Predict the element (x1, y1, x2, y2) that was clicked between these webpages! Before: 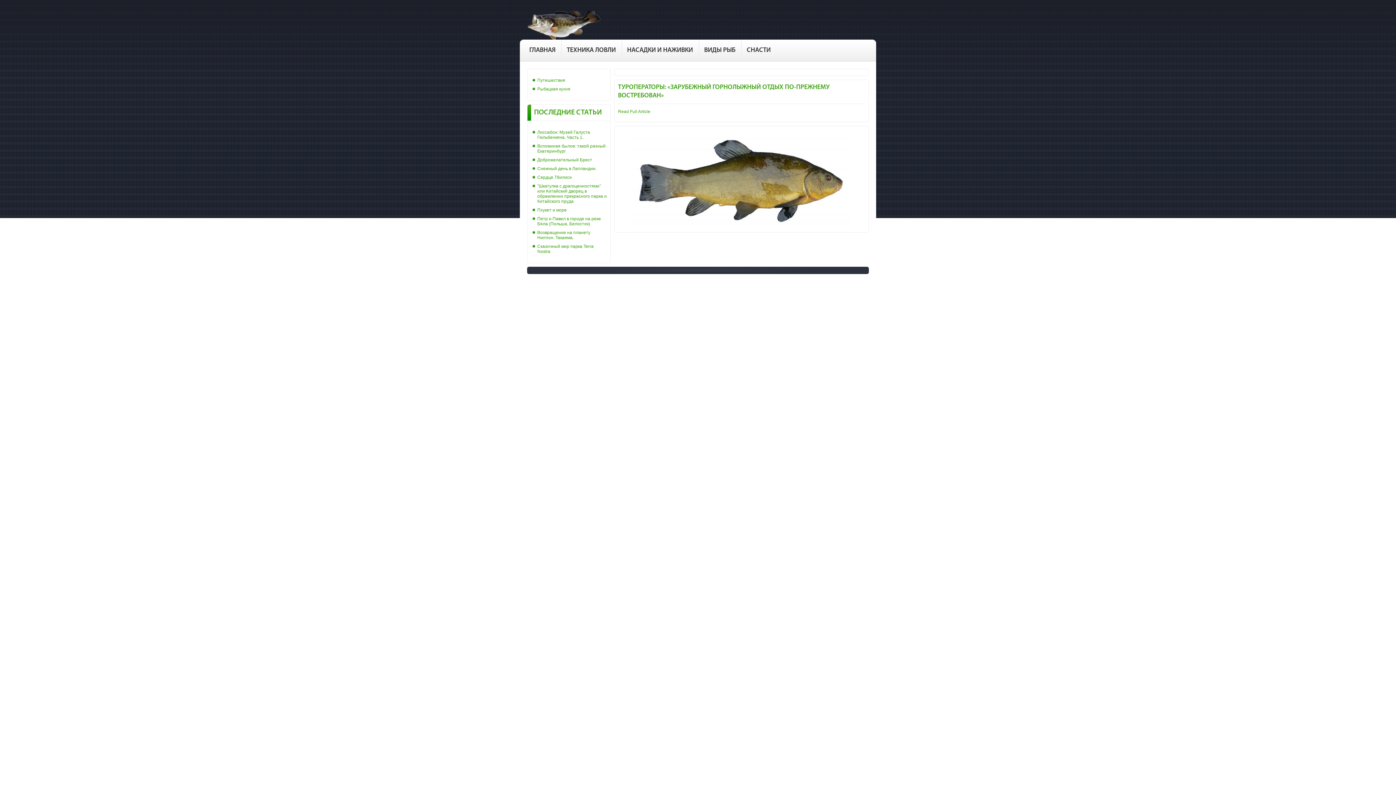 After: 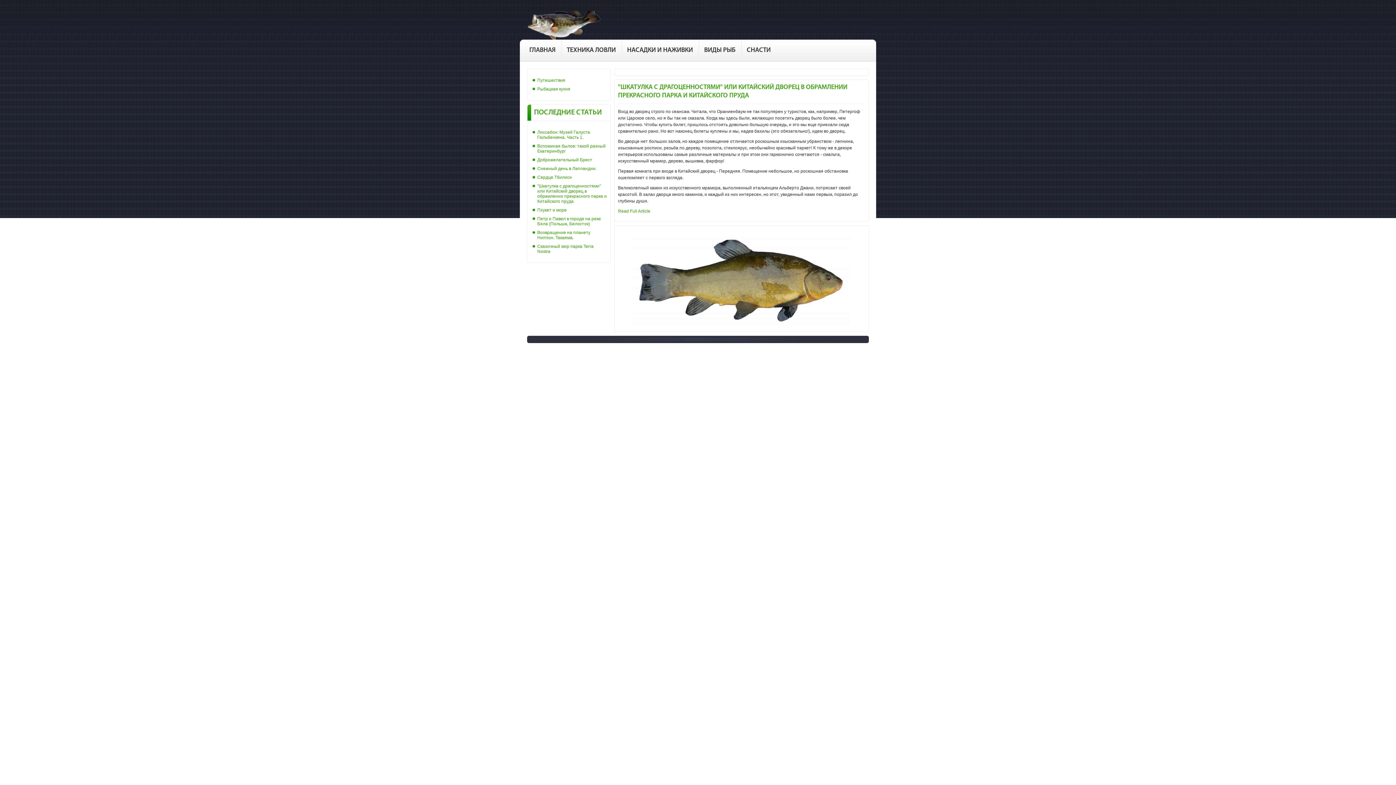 Action: bbox: (537, 183, 606, 204) label: "Шкатулка с драгоценностями" или Китайский дворец в обрамлении прекрасного парка и Китайского пруда